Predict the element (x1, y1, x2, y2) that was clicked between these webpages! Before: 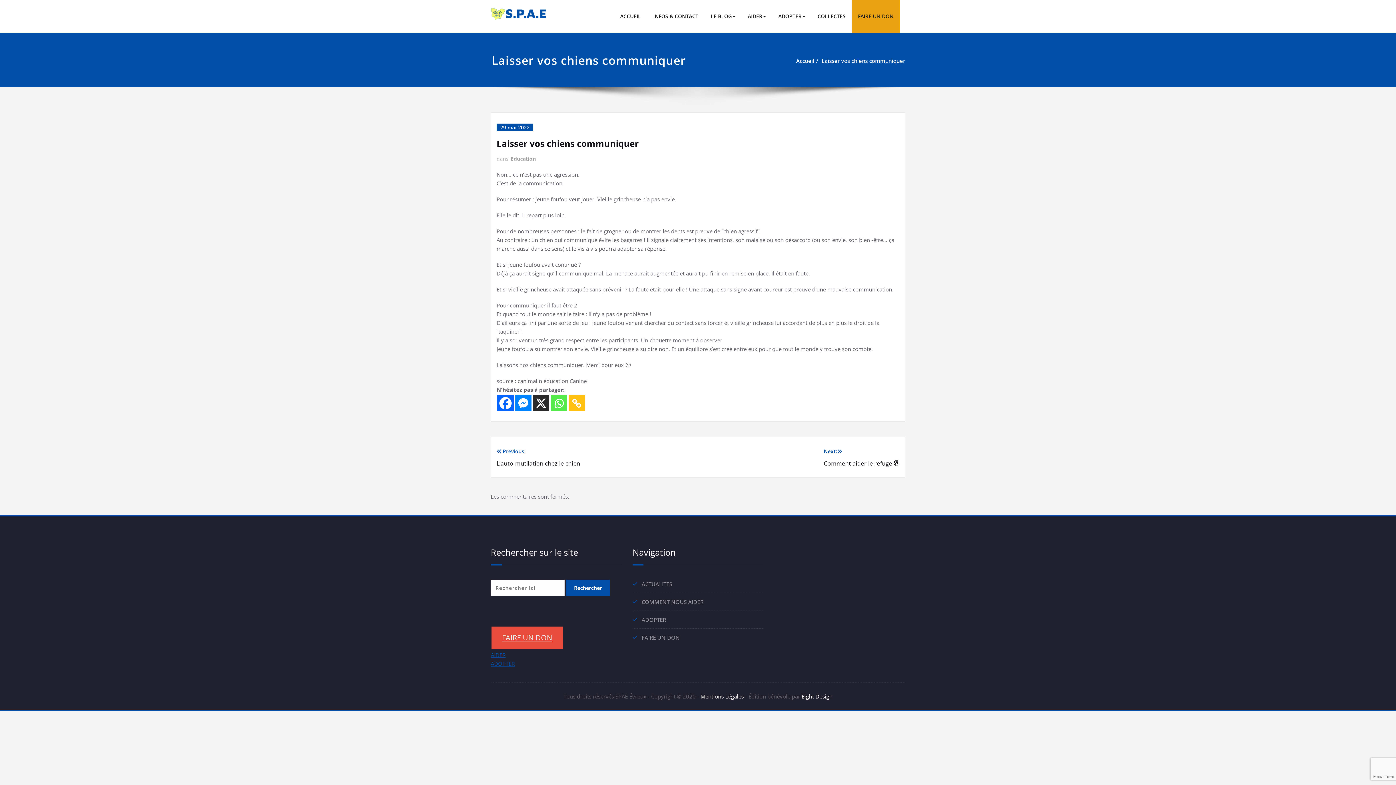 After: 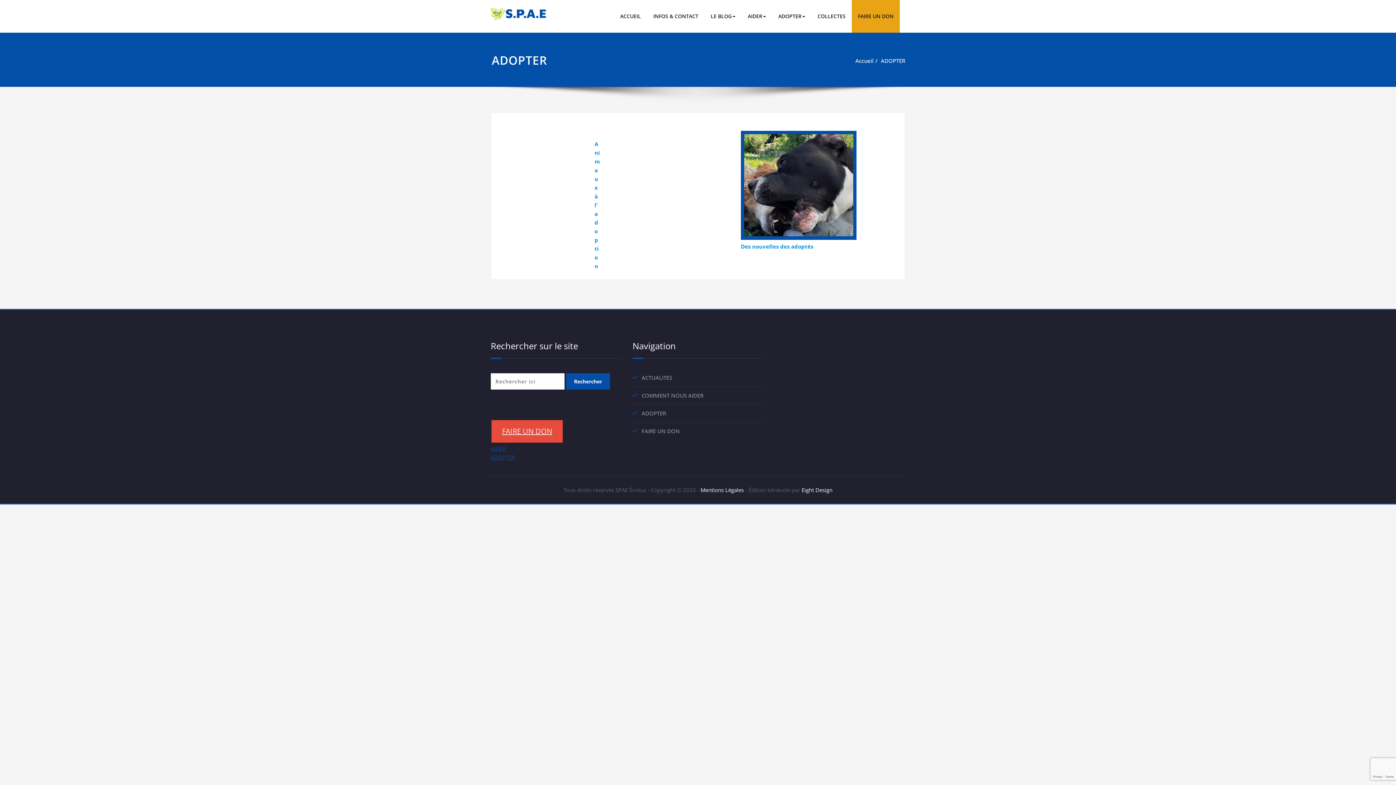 Action: label: ADOPTER bbox: (641, 616, 666, 623)